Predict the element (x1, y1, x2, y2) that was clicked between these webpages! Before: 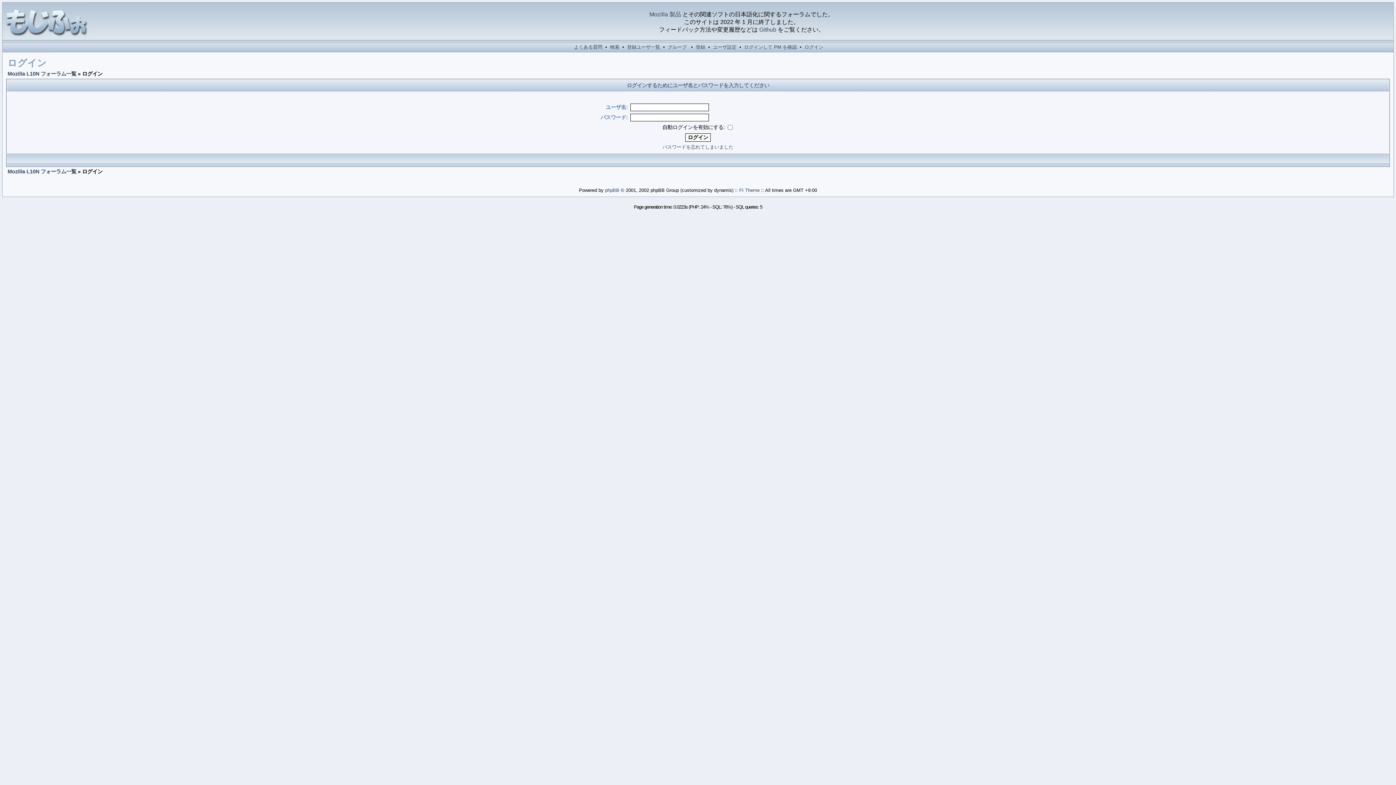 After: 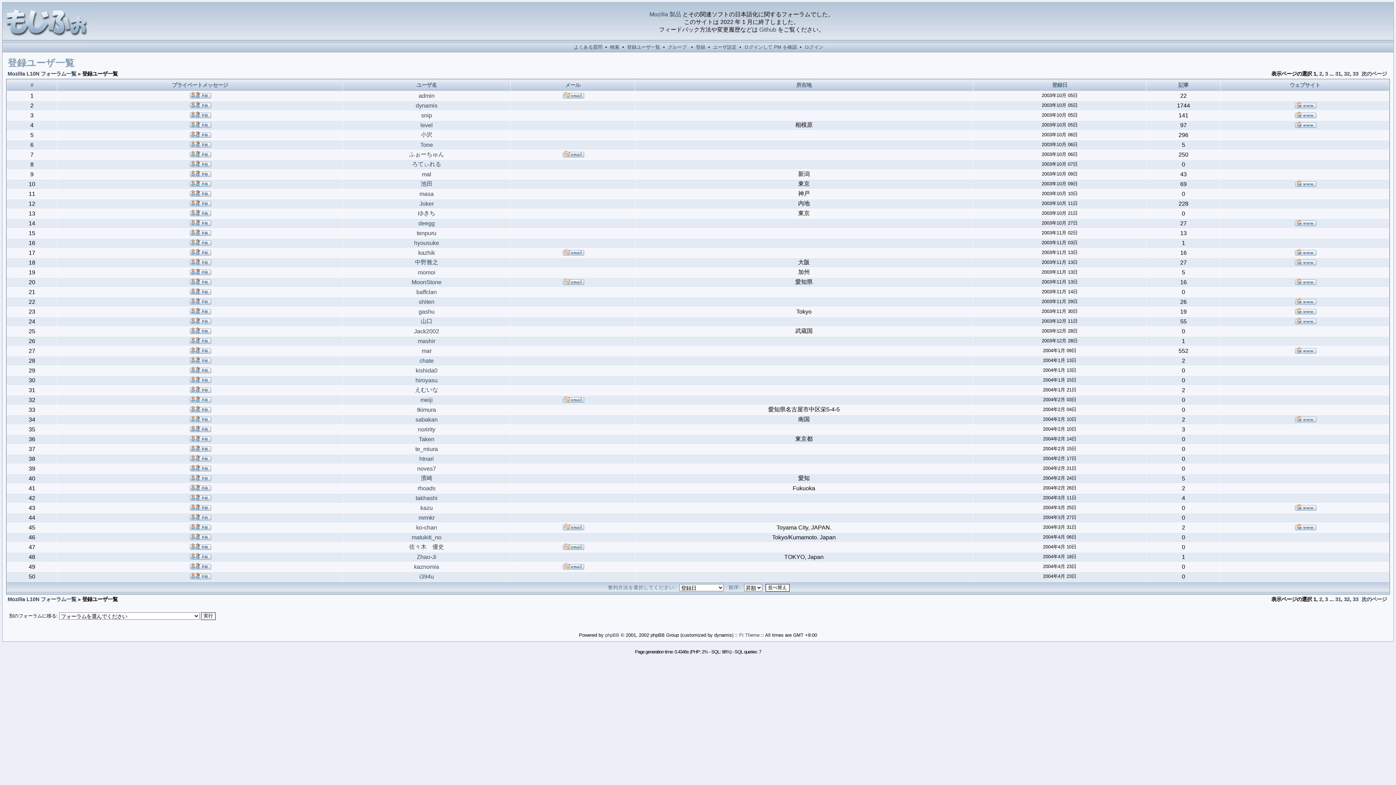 Action: bbox: (627, 44, 660, 49) label: 登録ユーザ一覧